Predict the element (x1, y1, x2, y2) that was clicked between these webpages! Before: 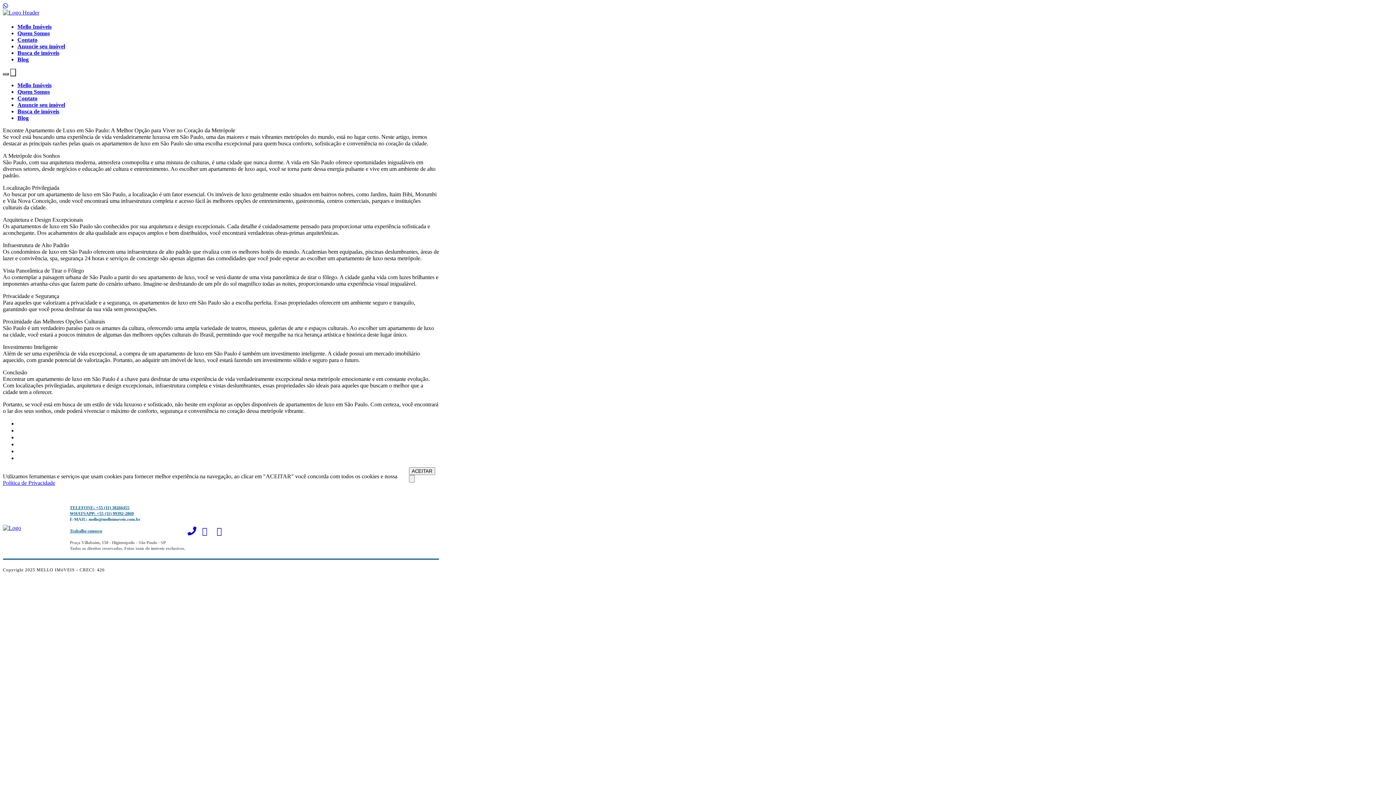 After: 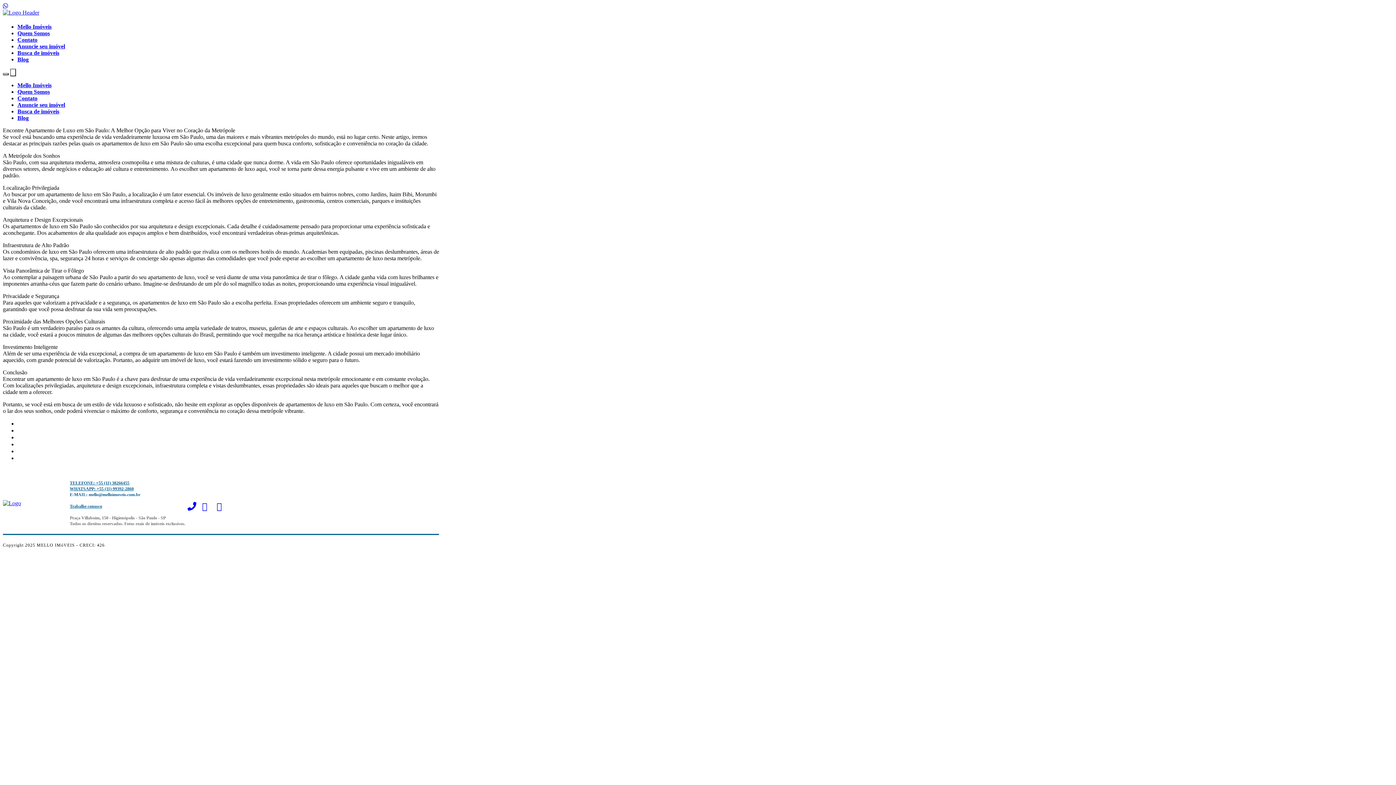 Action: bbox: (408, 467, 435, 475) label: ACEITAR